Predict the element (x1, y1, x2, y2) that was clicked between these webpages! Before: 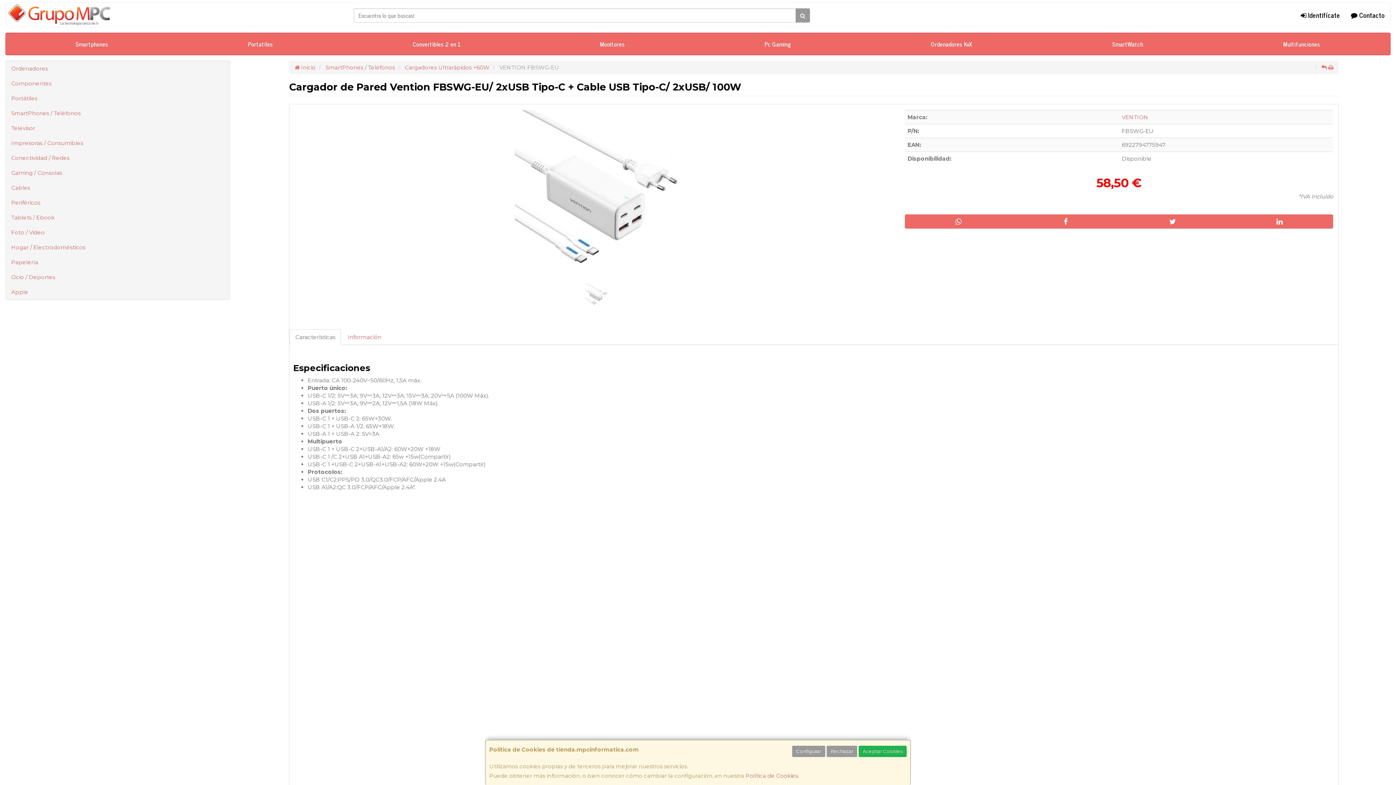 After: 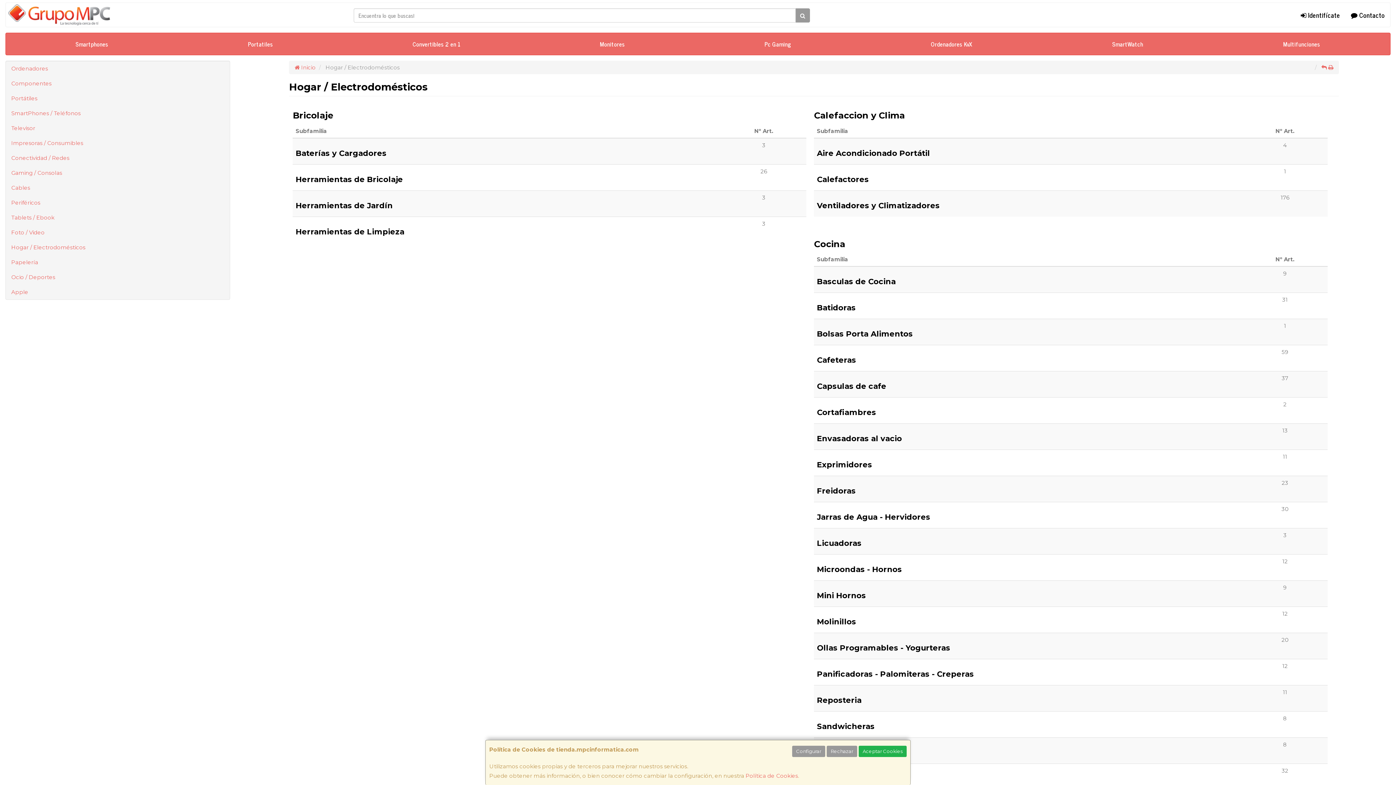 Action: label: Hogar / Electrodomésticos bbox: (5, 240, 229, 254)